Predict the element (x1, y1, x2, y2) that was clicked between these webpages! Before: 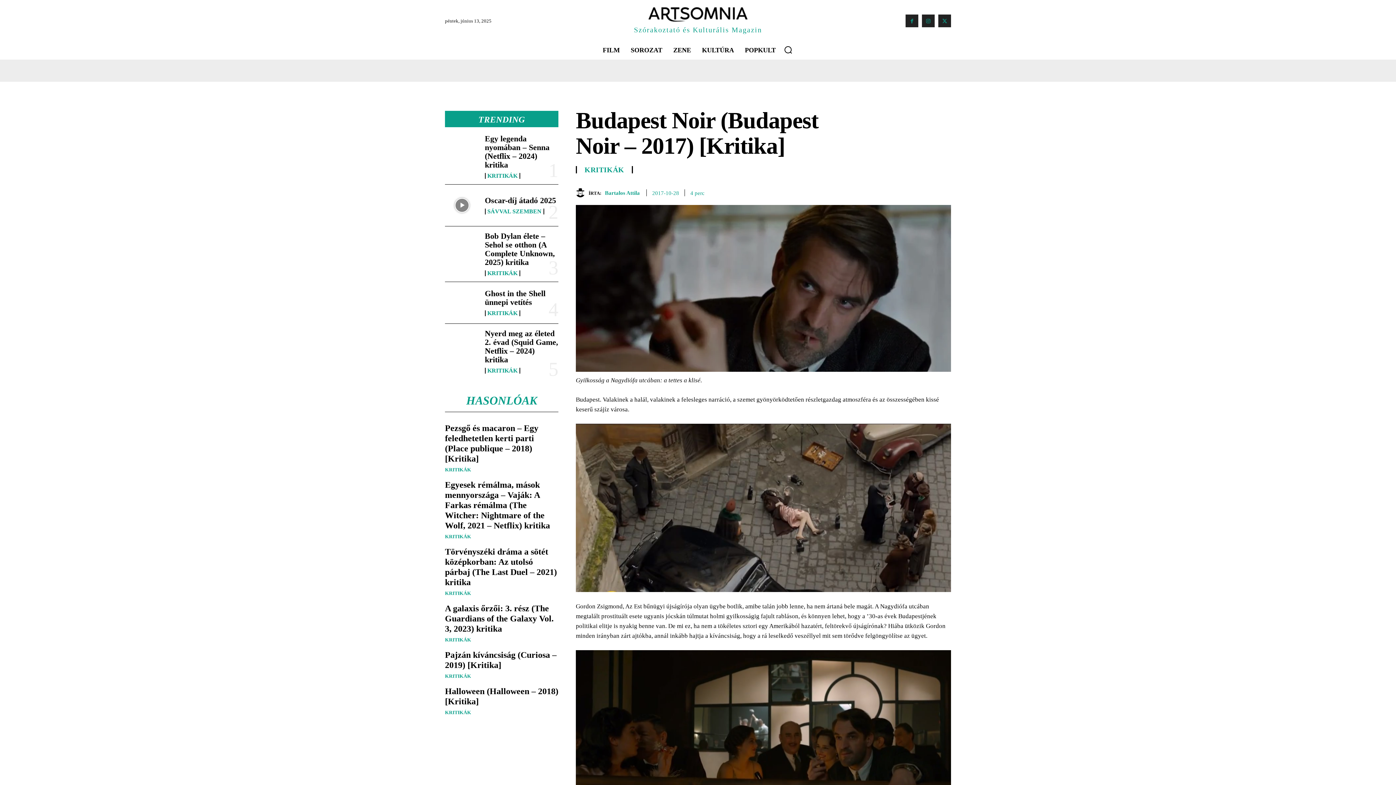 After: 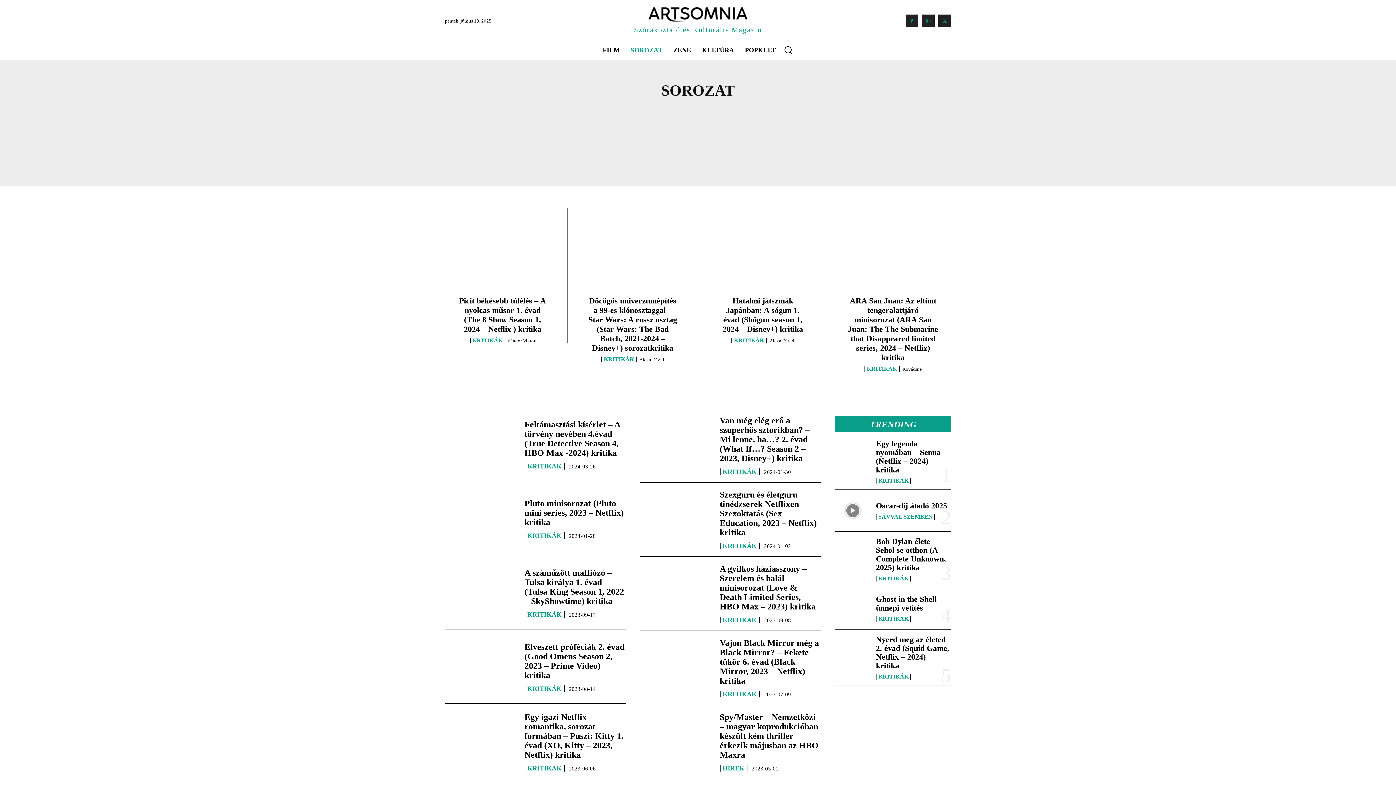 Action: bbox: (627, 41, 666, 58) label: SOROZAT